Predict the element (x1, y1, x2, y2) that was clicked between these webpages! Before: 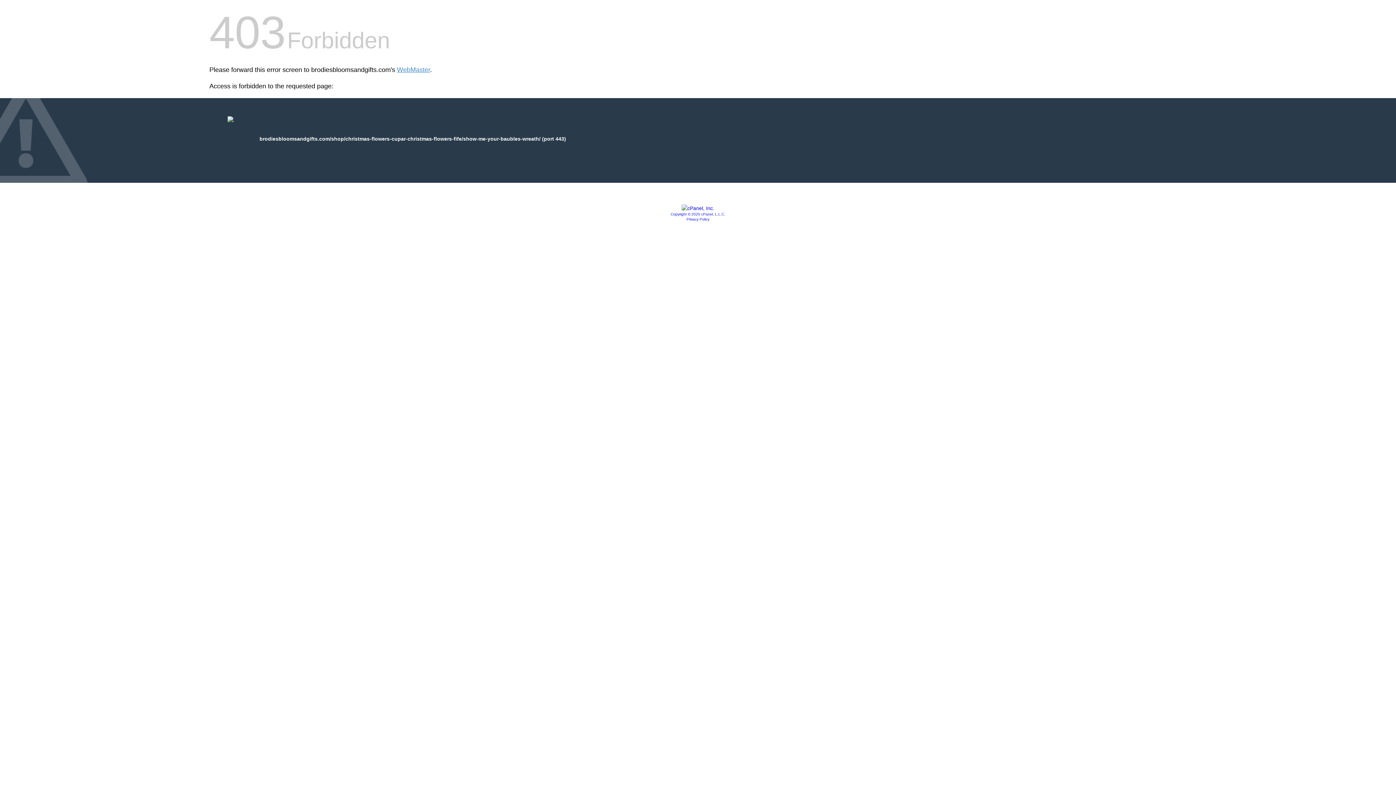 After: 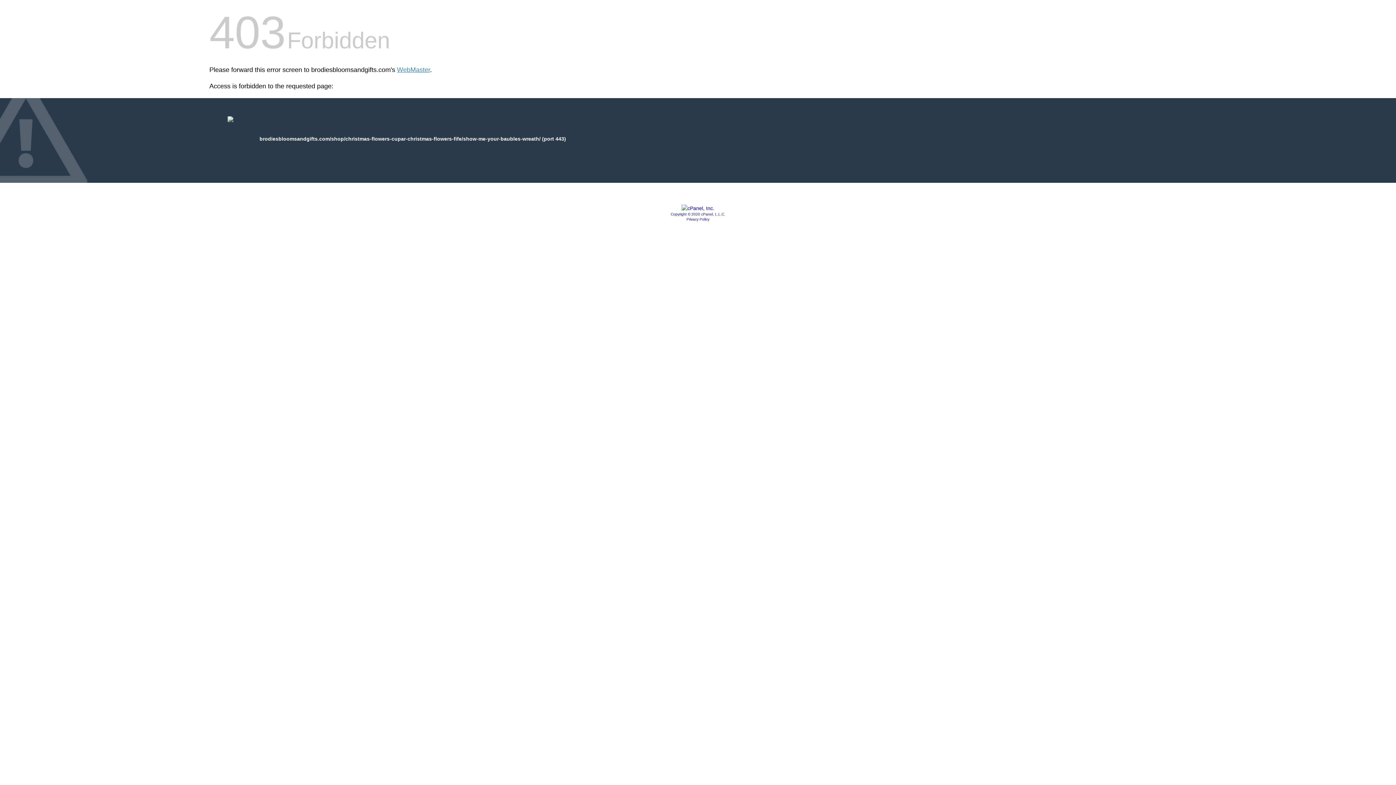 Action: bbox: (686, 217, 709, 221) label: Privacy Policy